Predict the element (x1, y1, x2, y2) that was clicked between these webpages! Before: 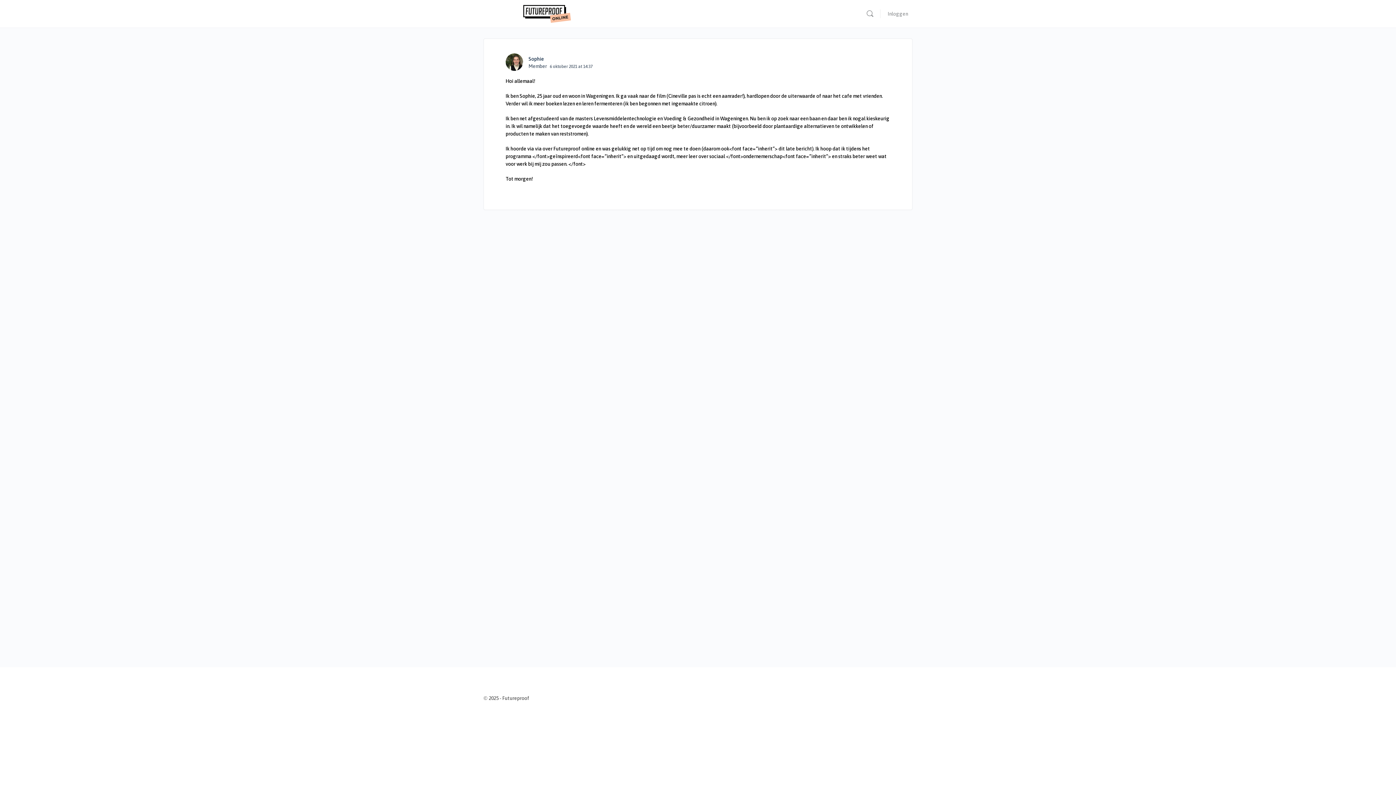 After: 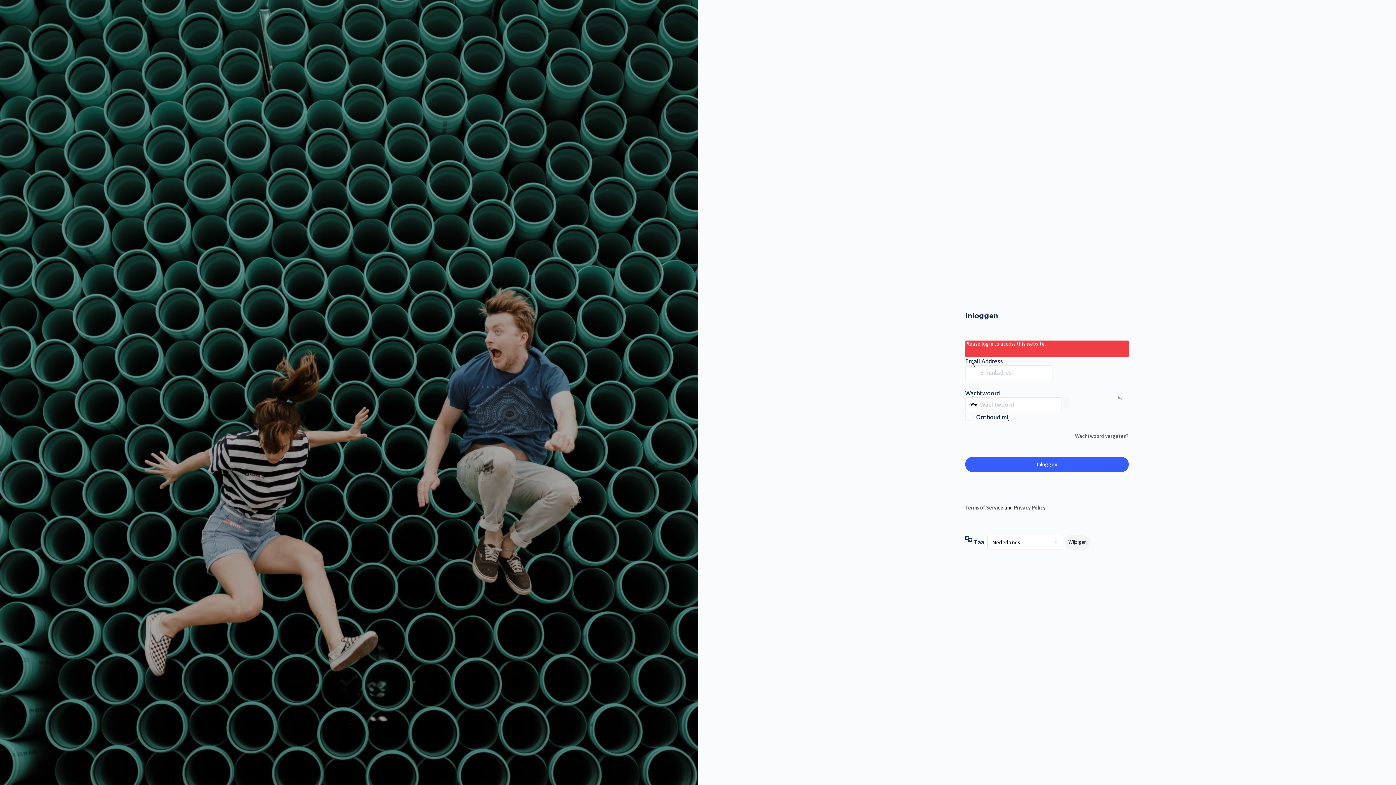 Action: label: Sophie bbox: (528, 56, 544, 61)